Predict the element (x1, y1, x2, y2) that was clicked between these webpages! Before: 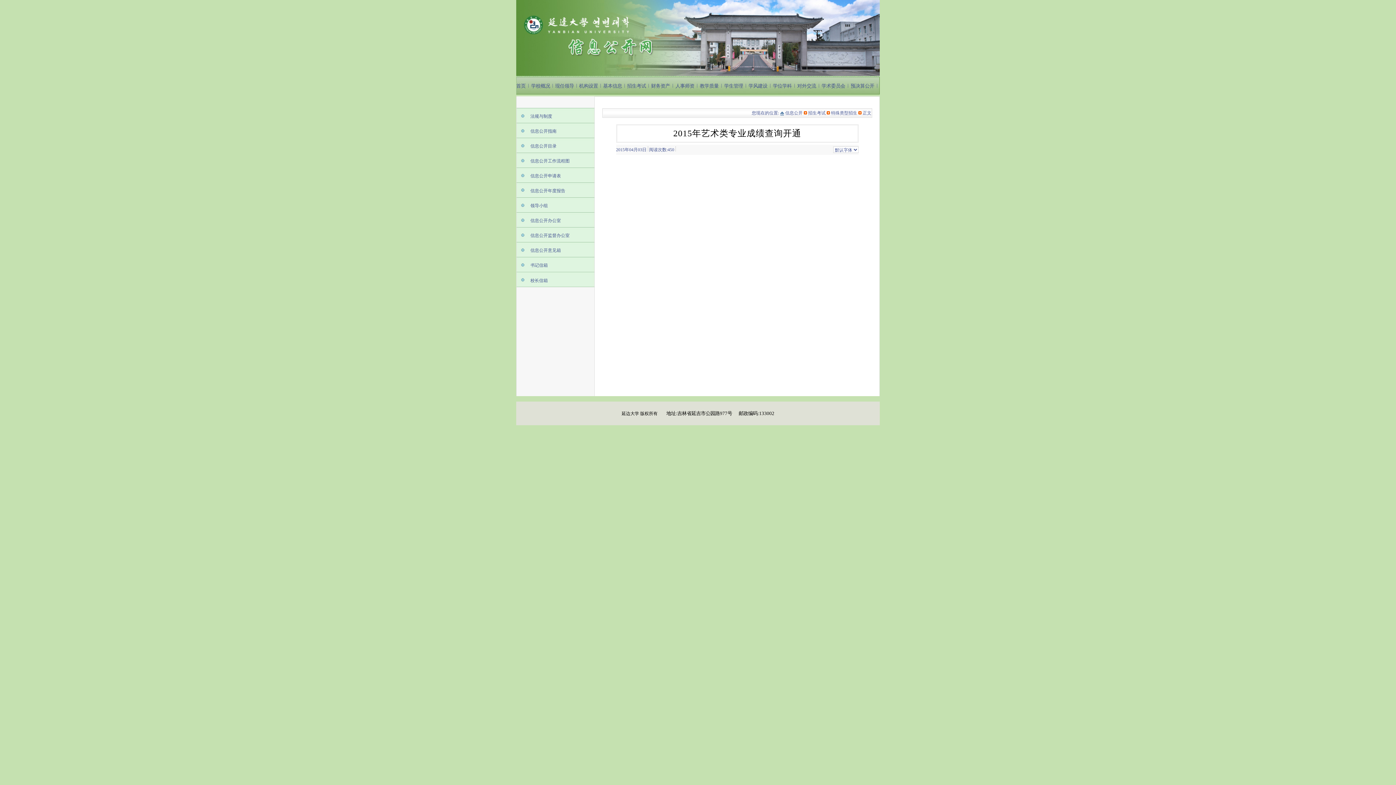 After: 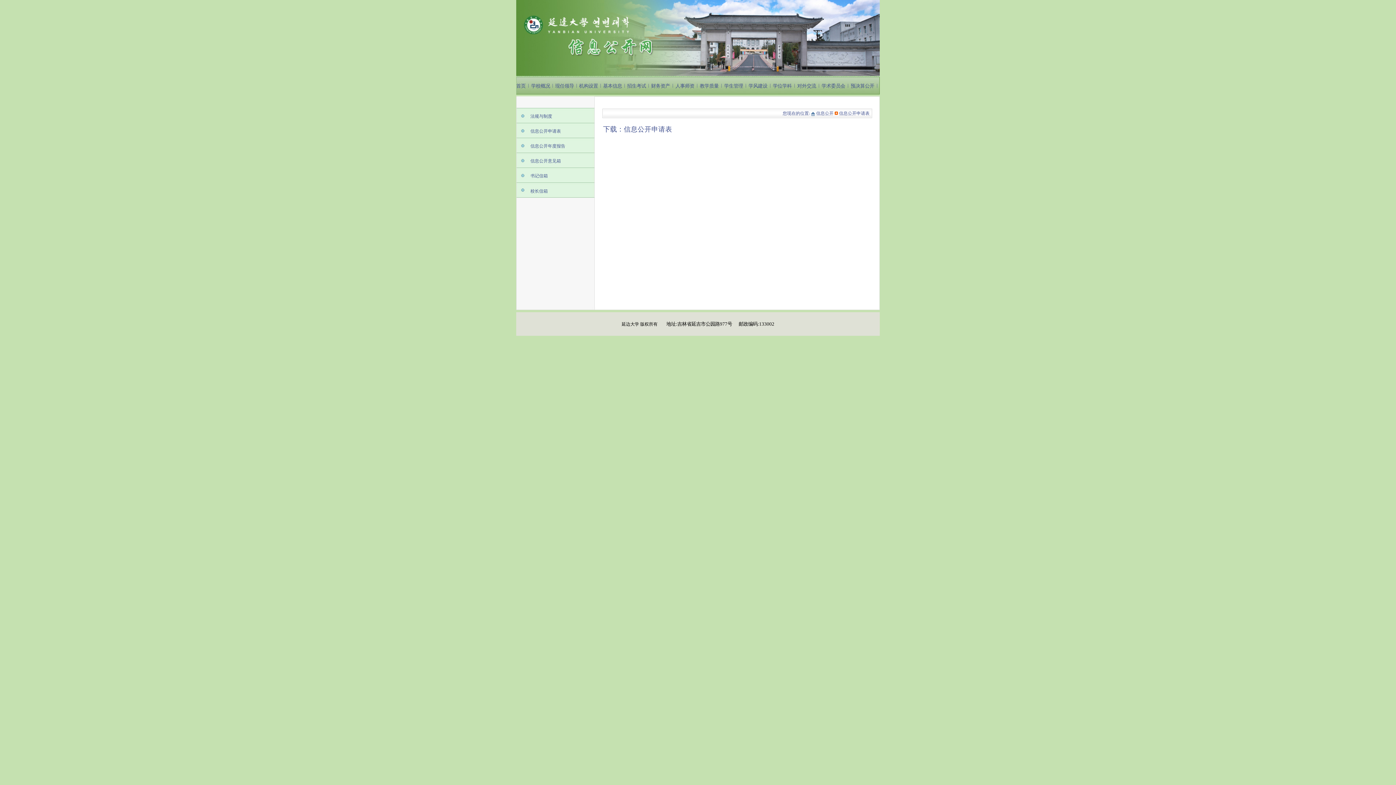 Action: label: 信息公开申请表 bbox: (530, 173, 561, 178)